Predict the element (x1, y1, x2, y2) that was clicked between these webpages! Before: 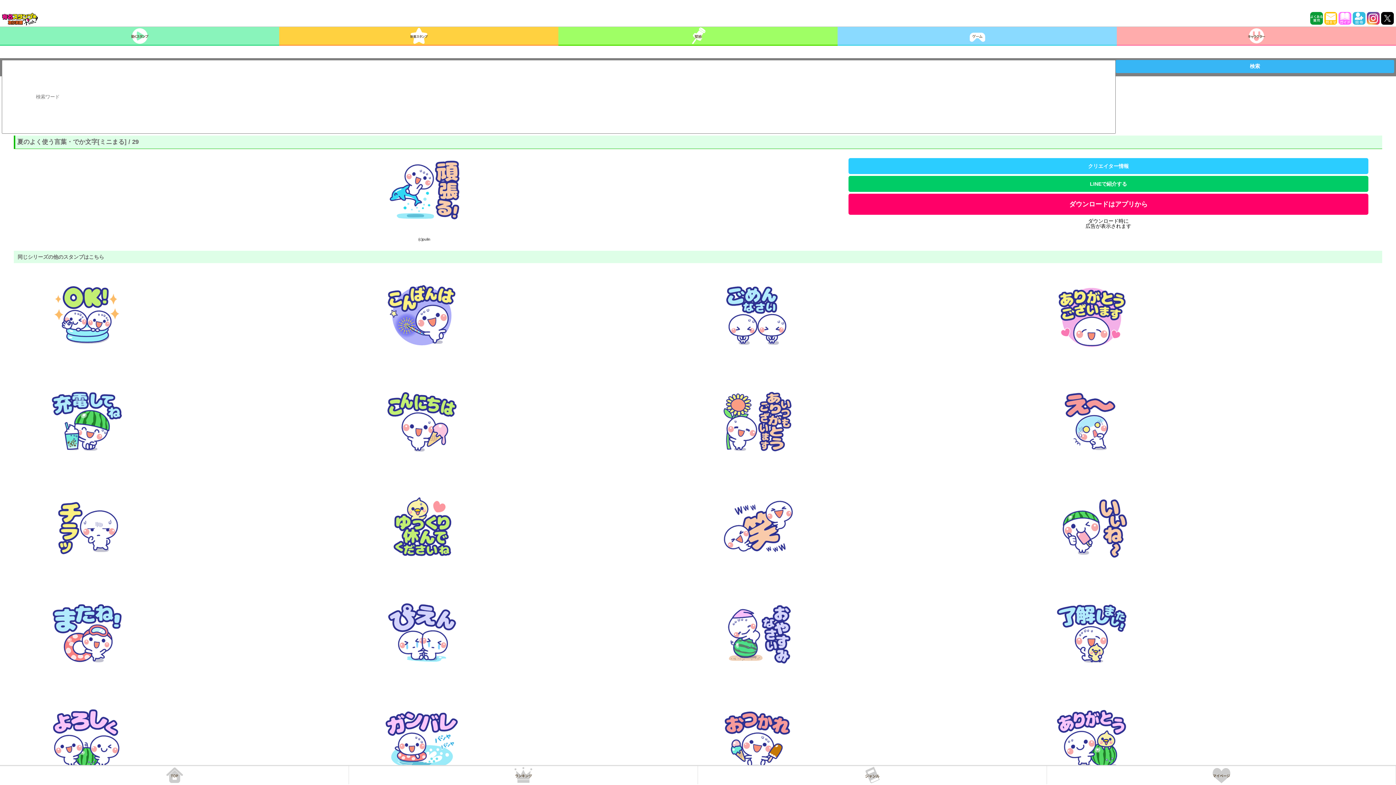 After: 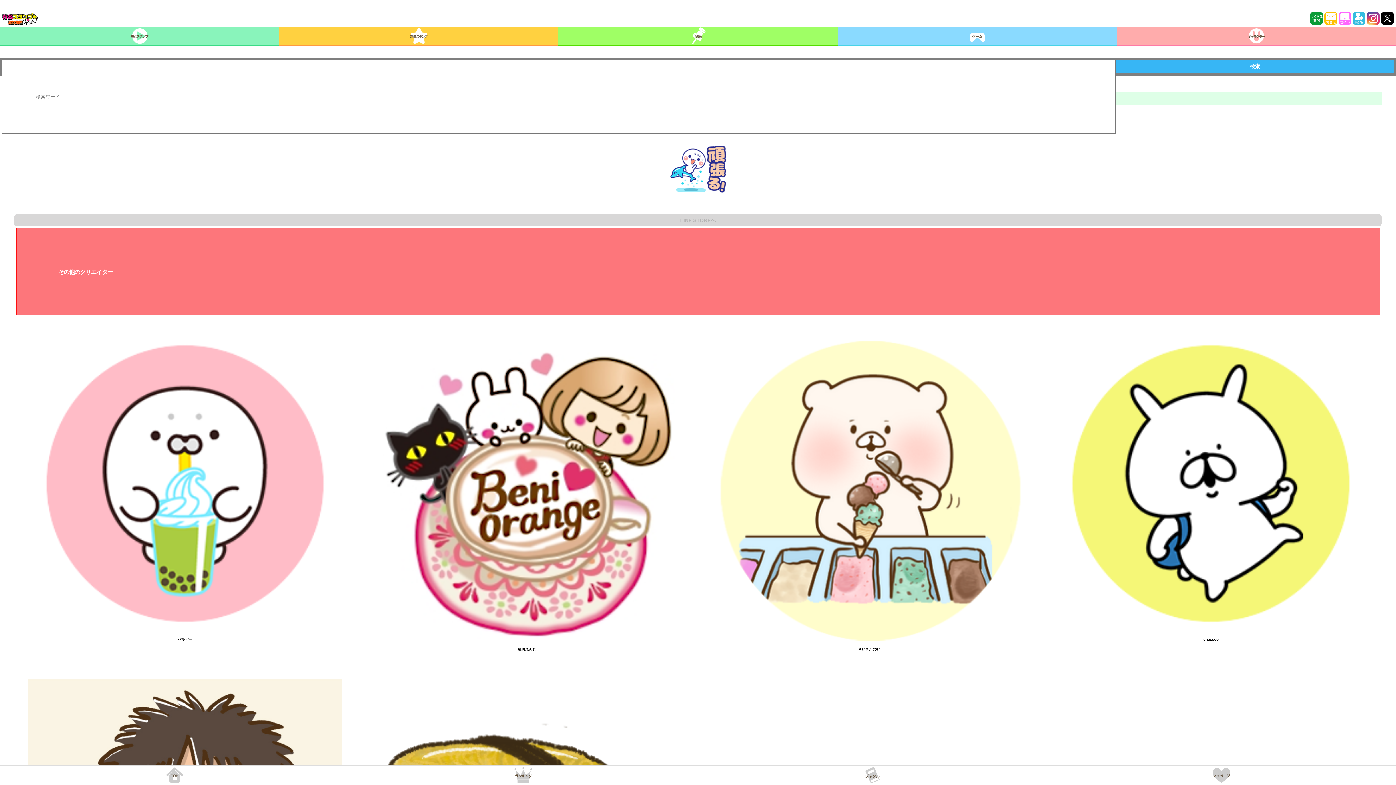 Action: bbox: (1088, 163, 1129, 169) label: クリエイター情報